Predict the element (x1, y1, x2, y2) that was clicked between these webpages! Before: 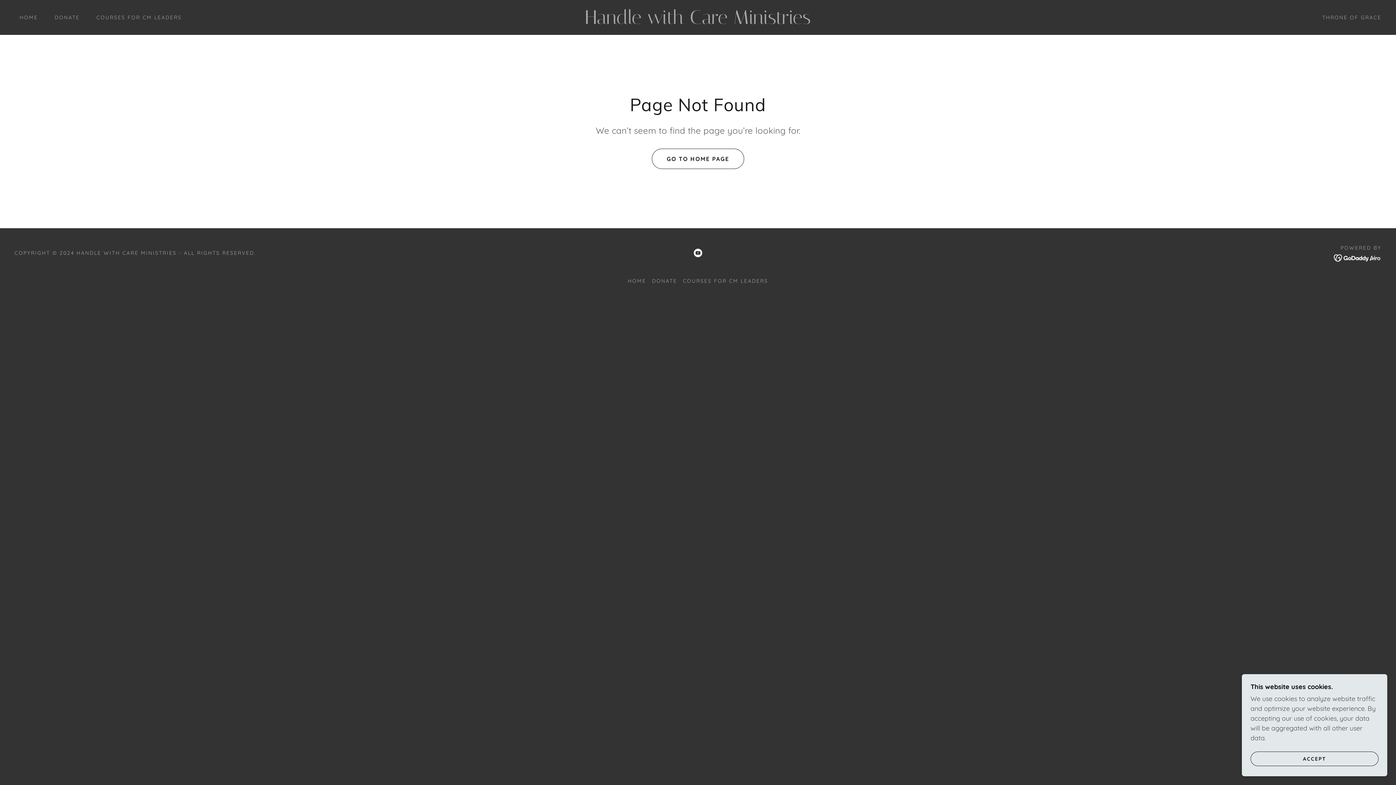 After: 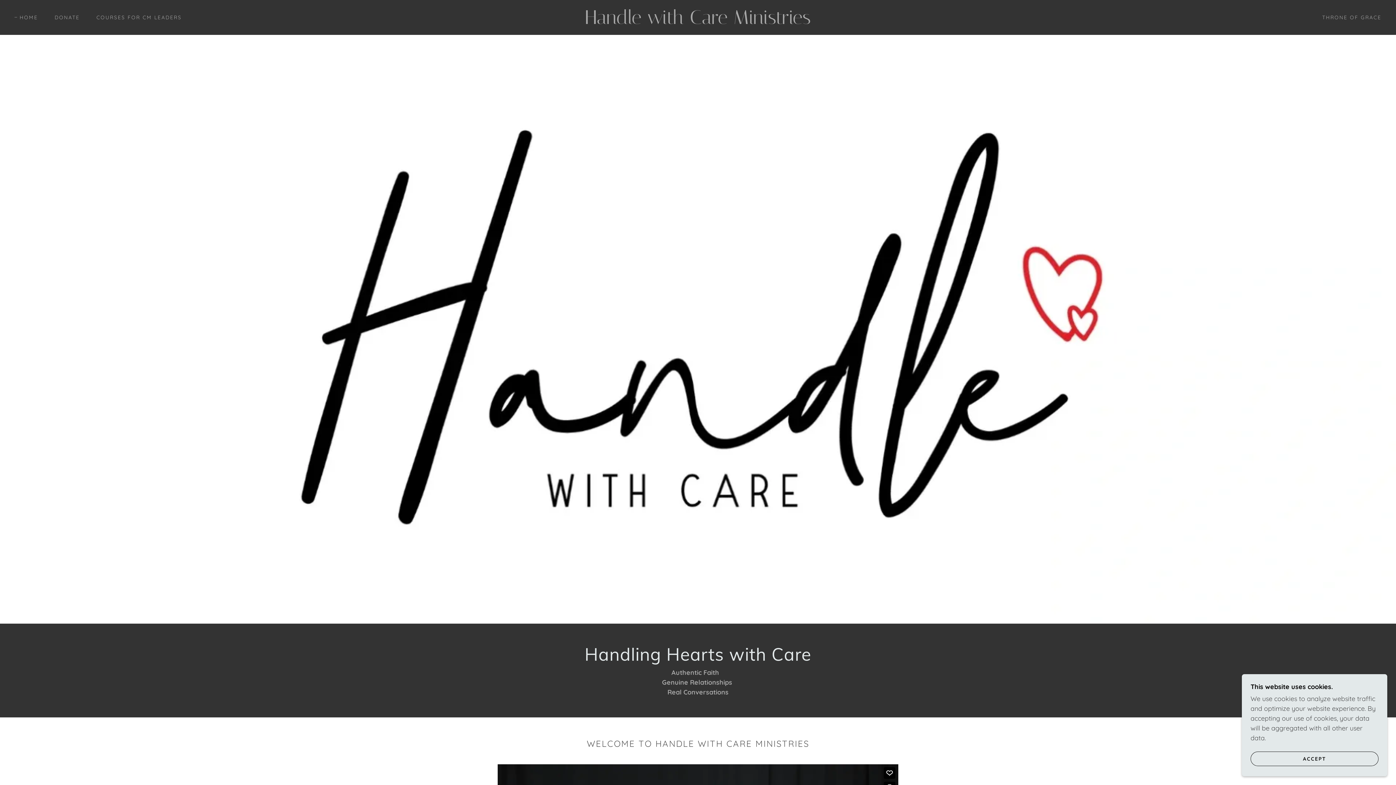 Action: label: GO TO HOME PAGE bbox: (651, 148, 744, 168)